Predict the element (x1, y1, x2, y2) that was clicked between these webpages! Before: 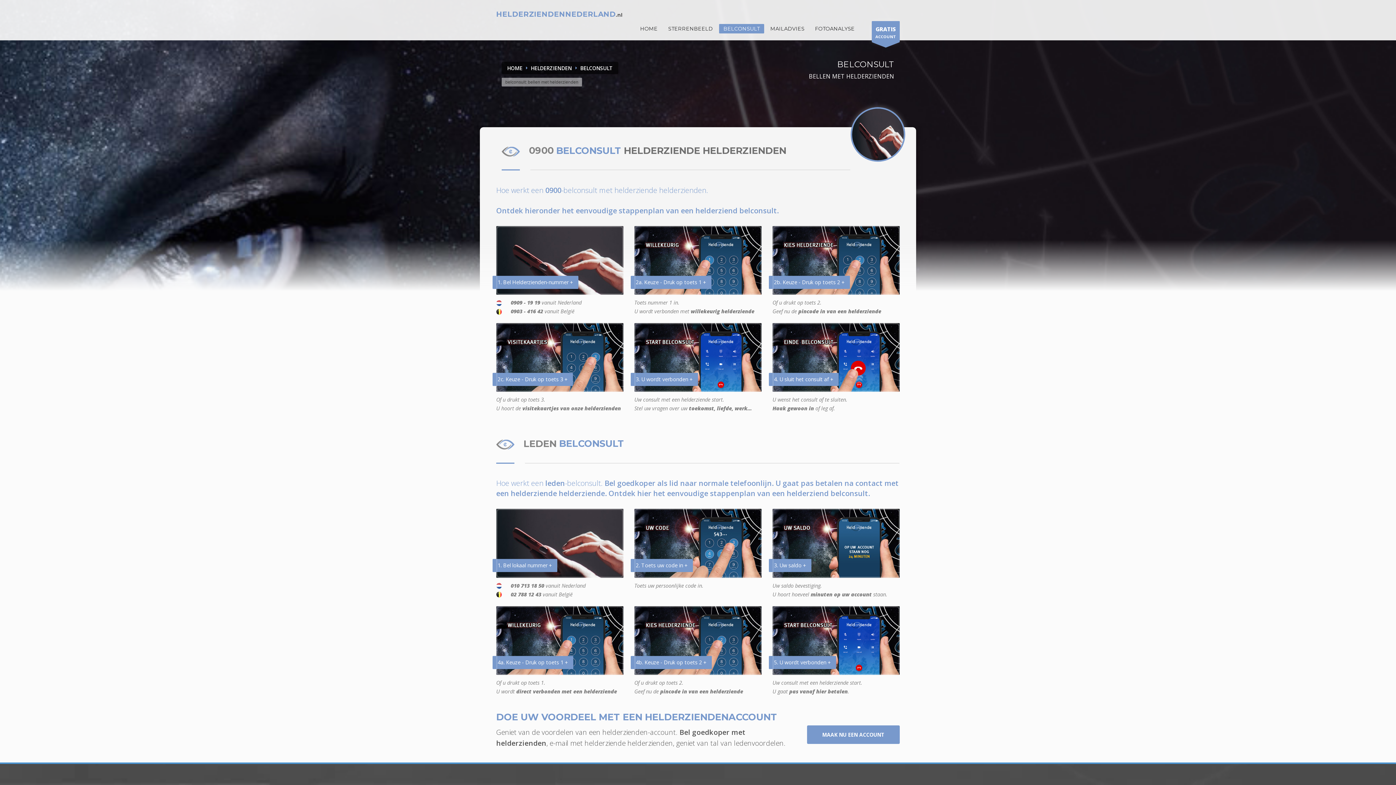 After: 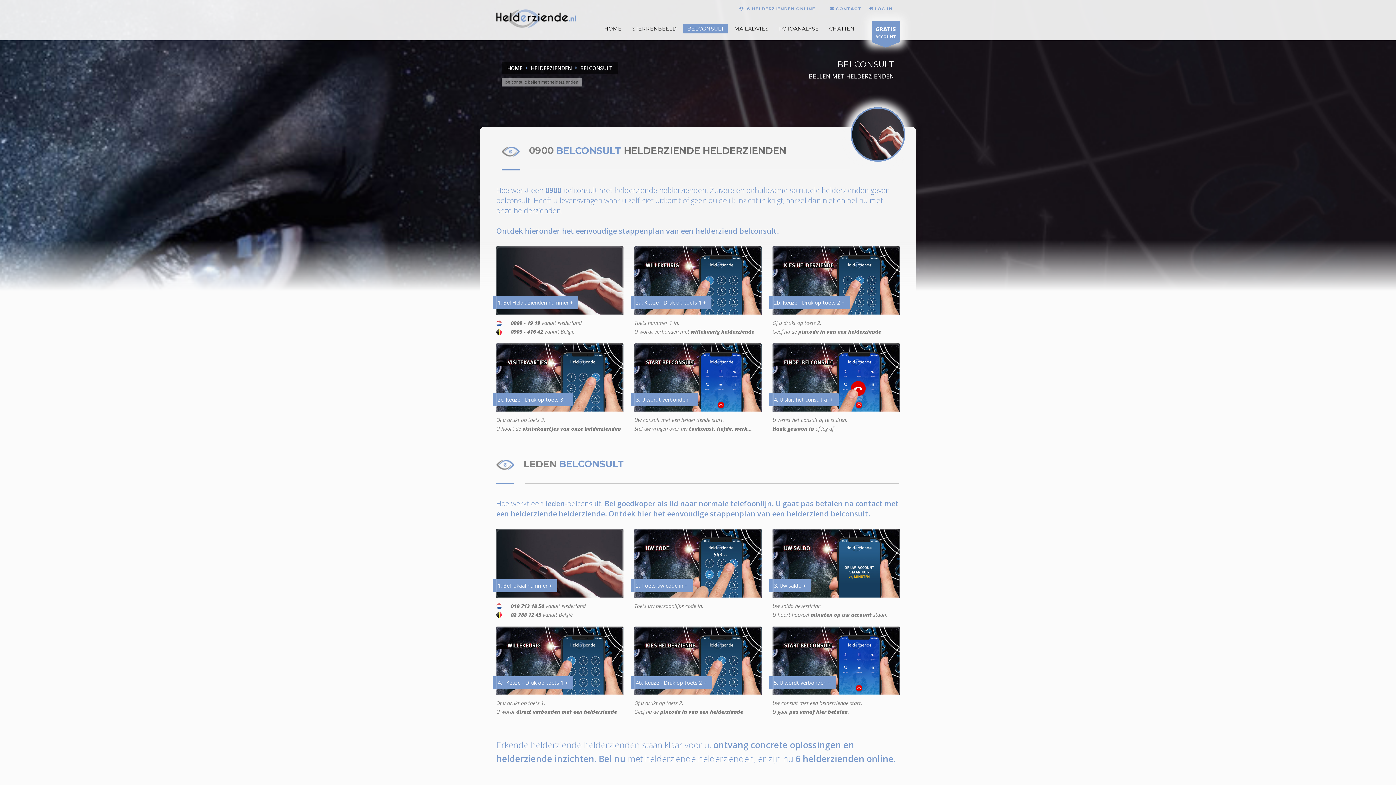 Action: label: BELCONSULT bbox: (719, 23, 764, 33)